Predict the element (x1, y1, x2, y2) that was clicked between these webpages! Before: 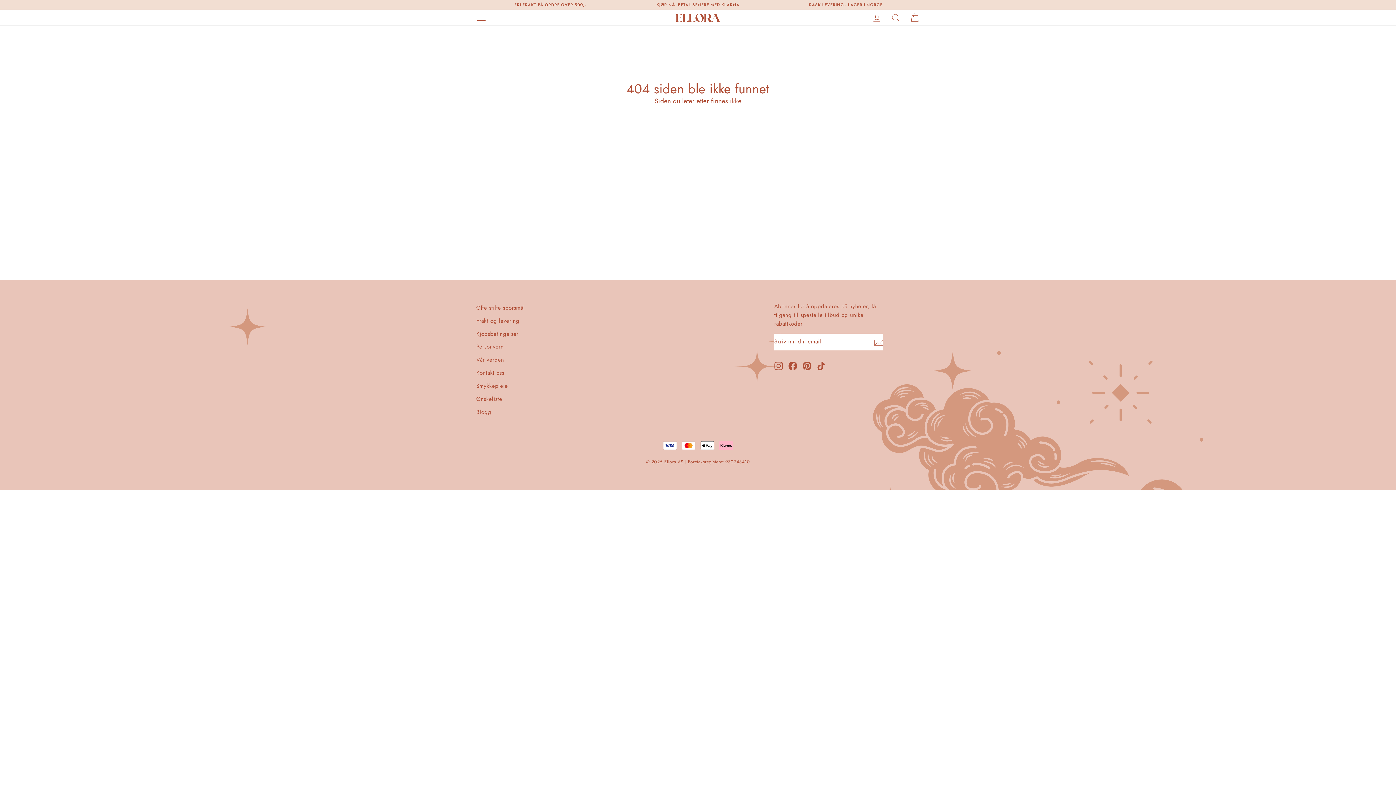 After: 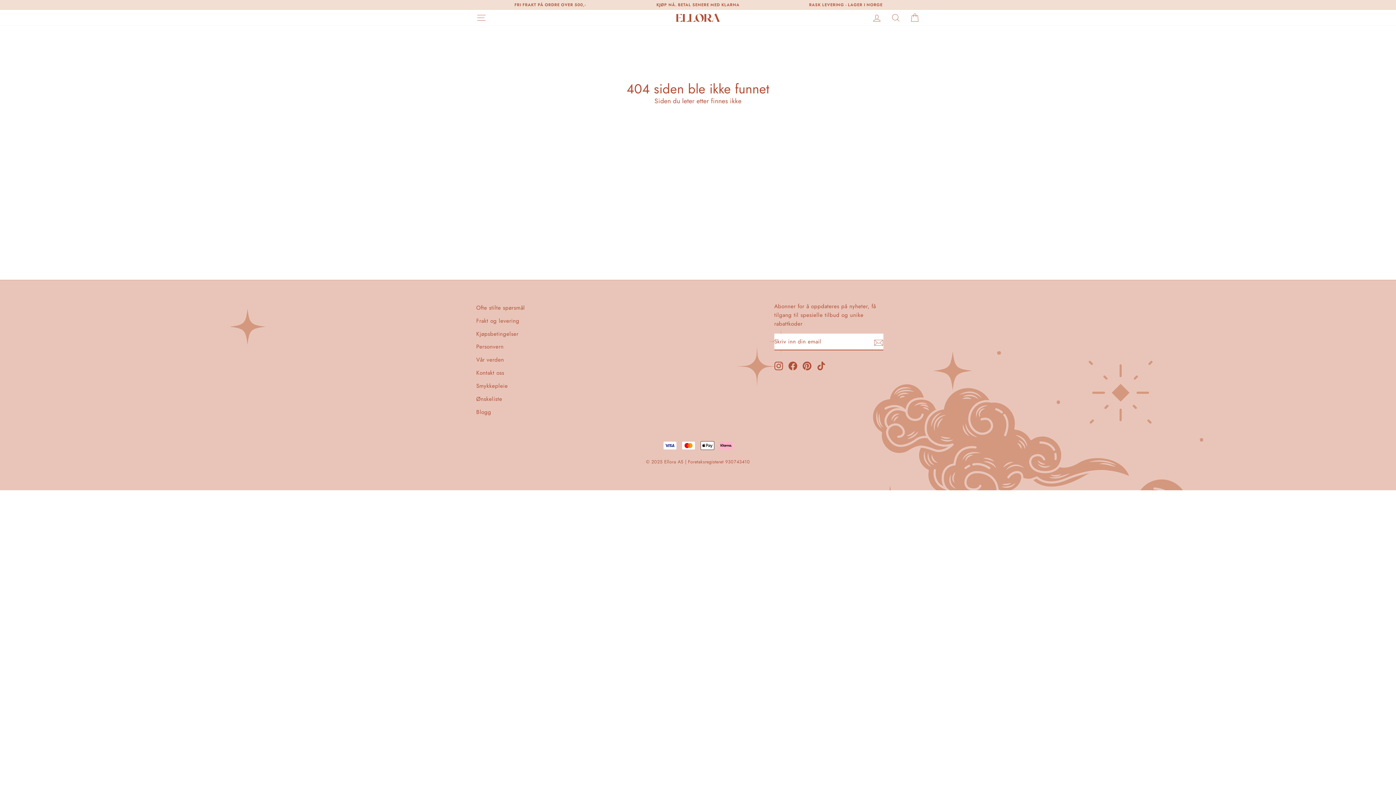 Action: label: Ønskeliste bbox: (476, 393, 502, 404)